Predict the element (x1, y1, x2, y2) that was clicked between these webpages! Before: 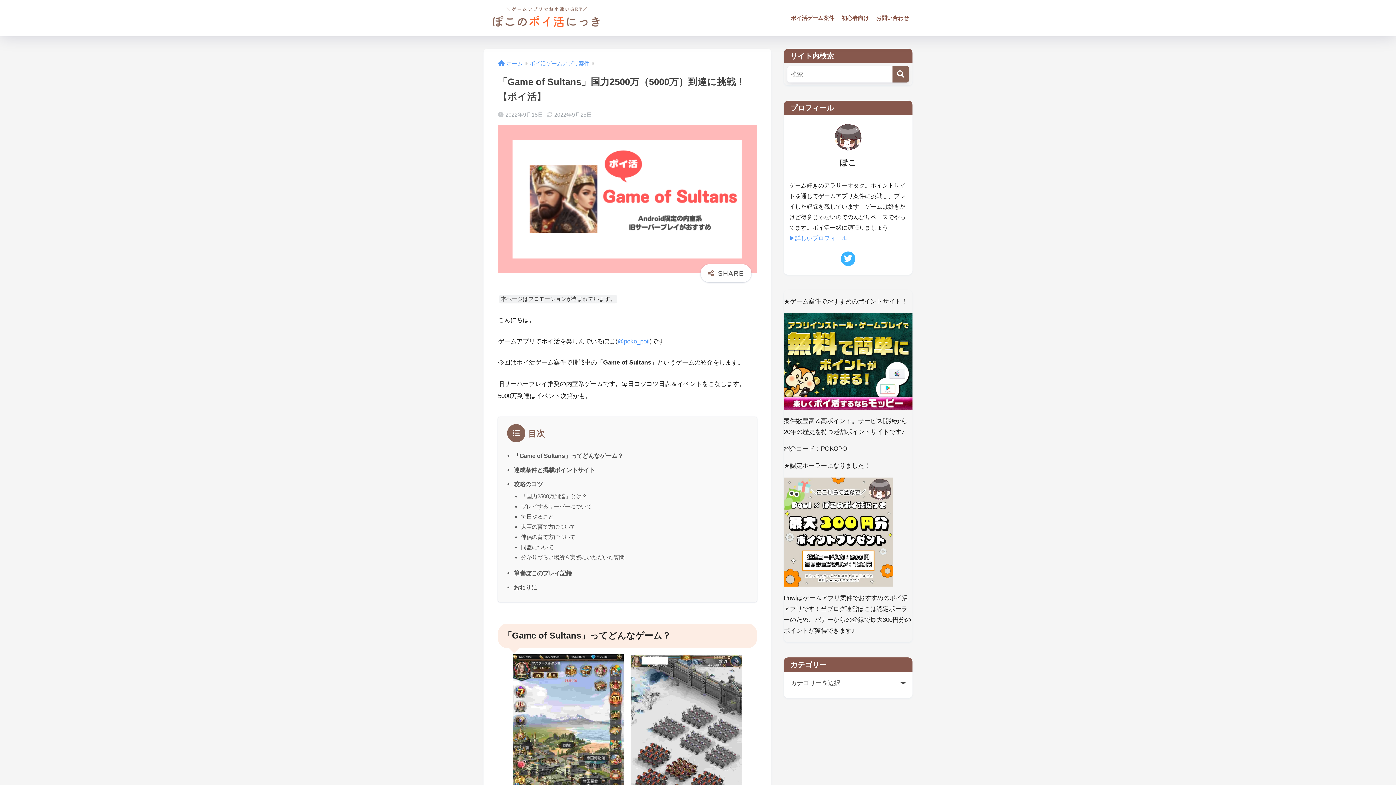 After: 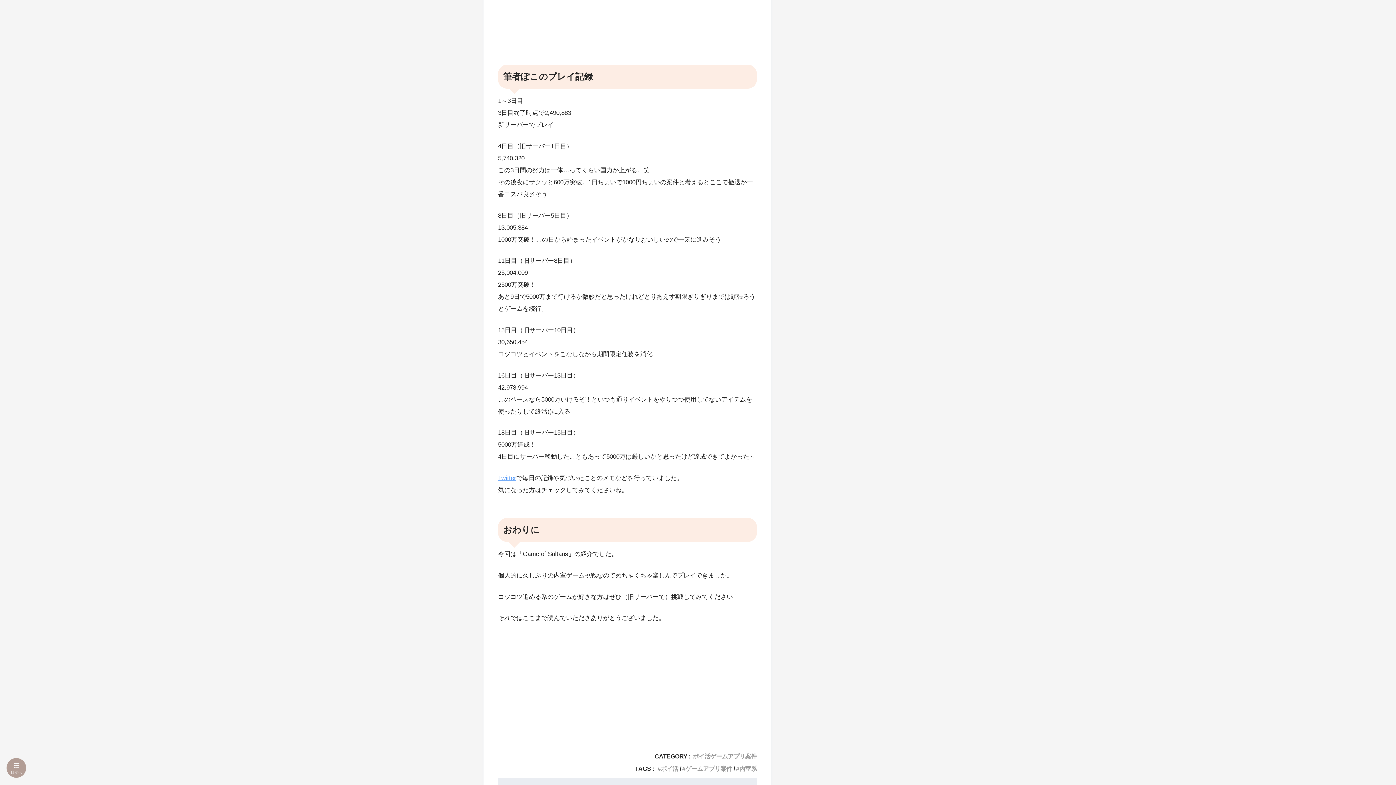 Action: bbox: (513, 584, 537, 590) label: おわりに